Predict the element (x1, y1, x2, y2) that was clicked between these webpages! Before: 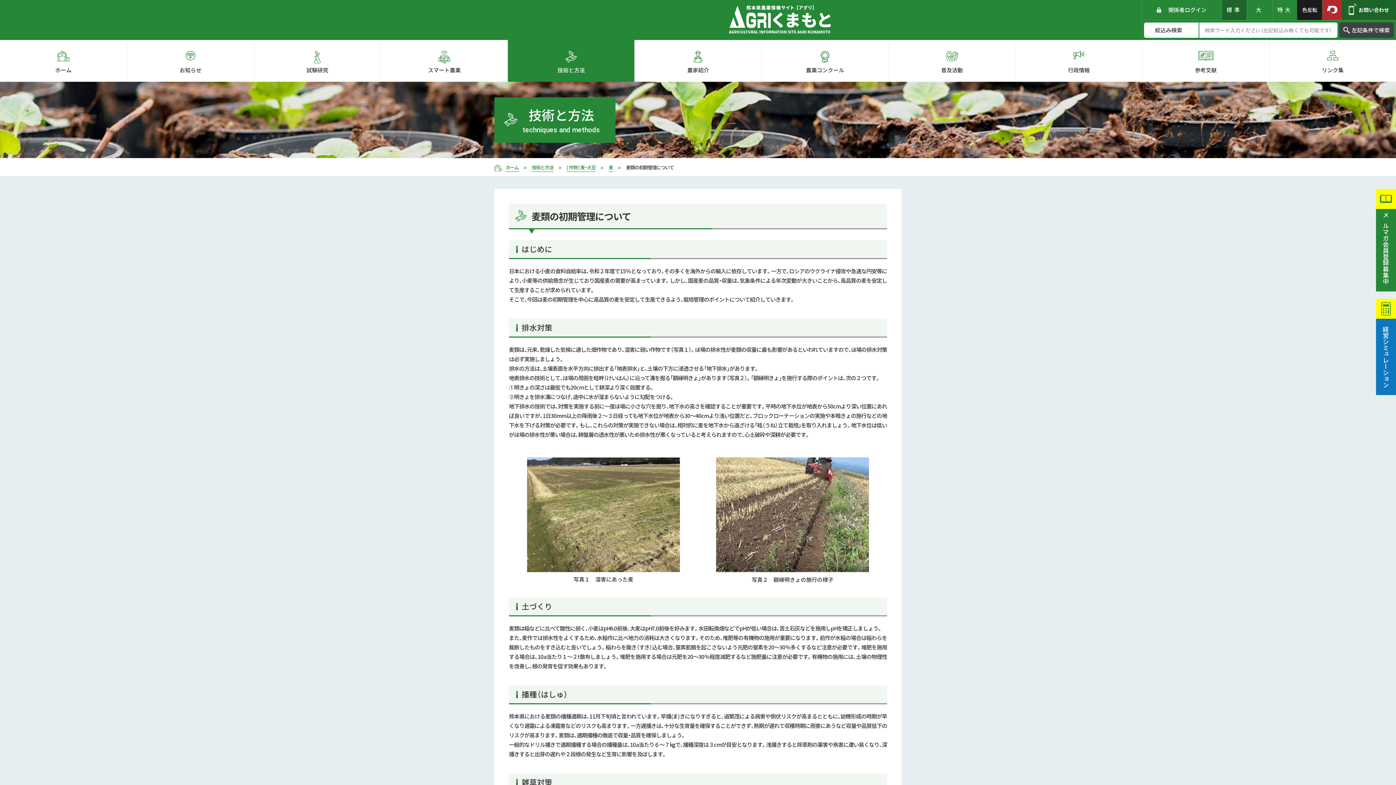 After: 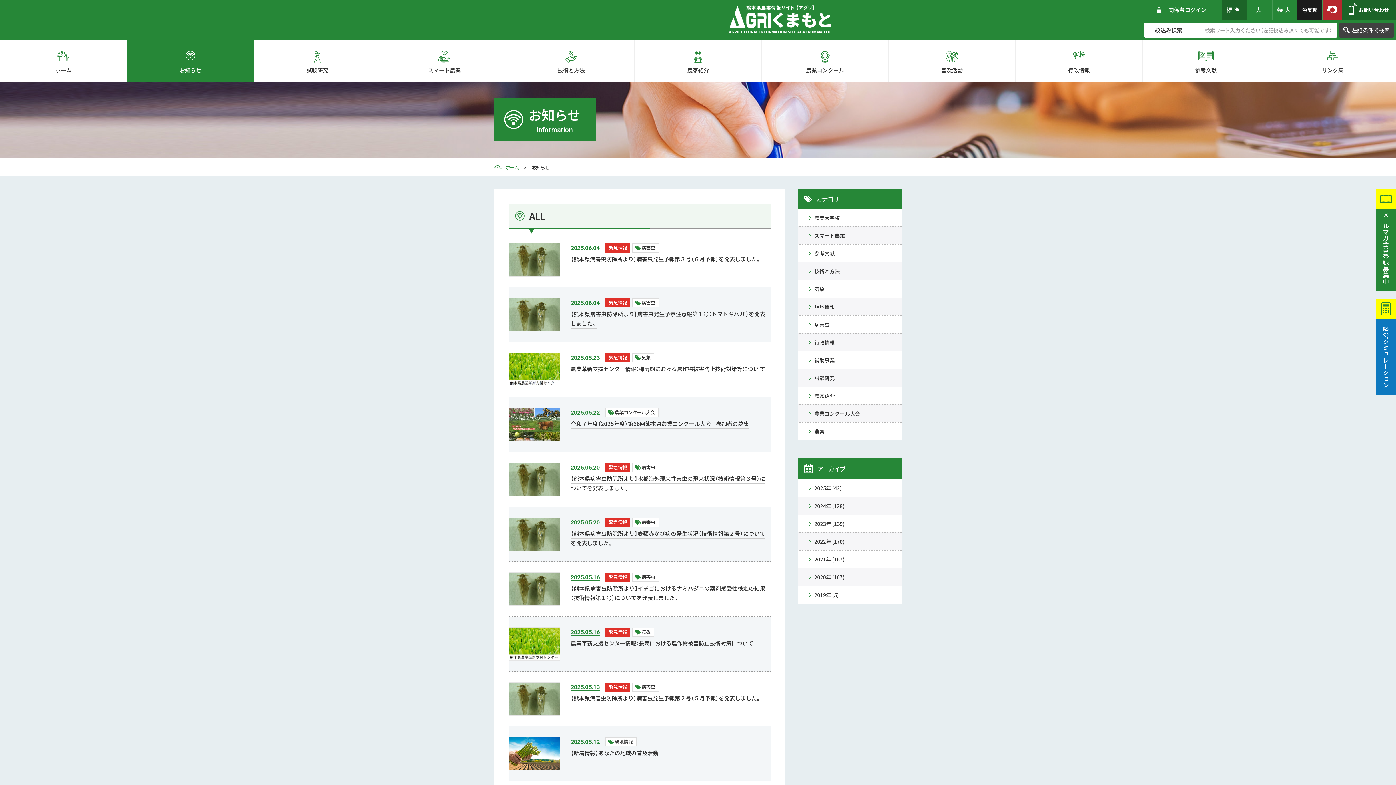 Action: bbox: (127, 40, 253, 81) label: お知らせ